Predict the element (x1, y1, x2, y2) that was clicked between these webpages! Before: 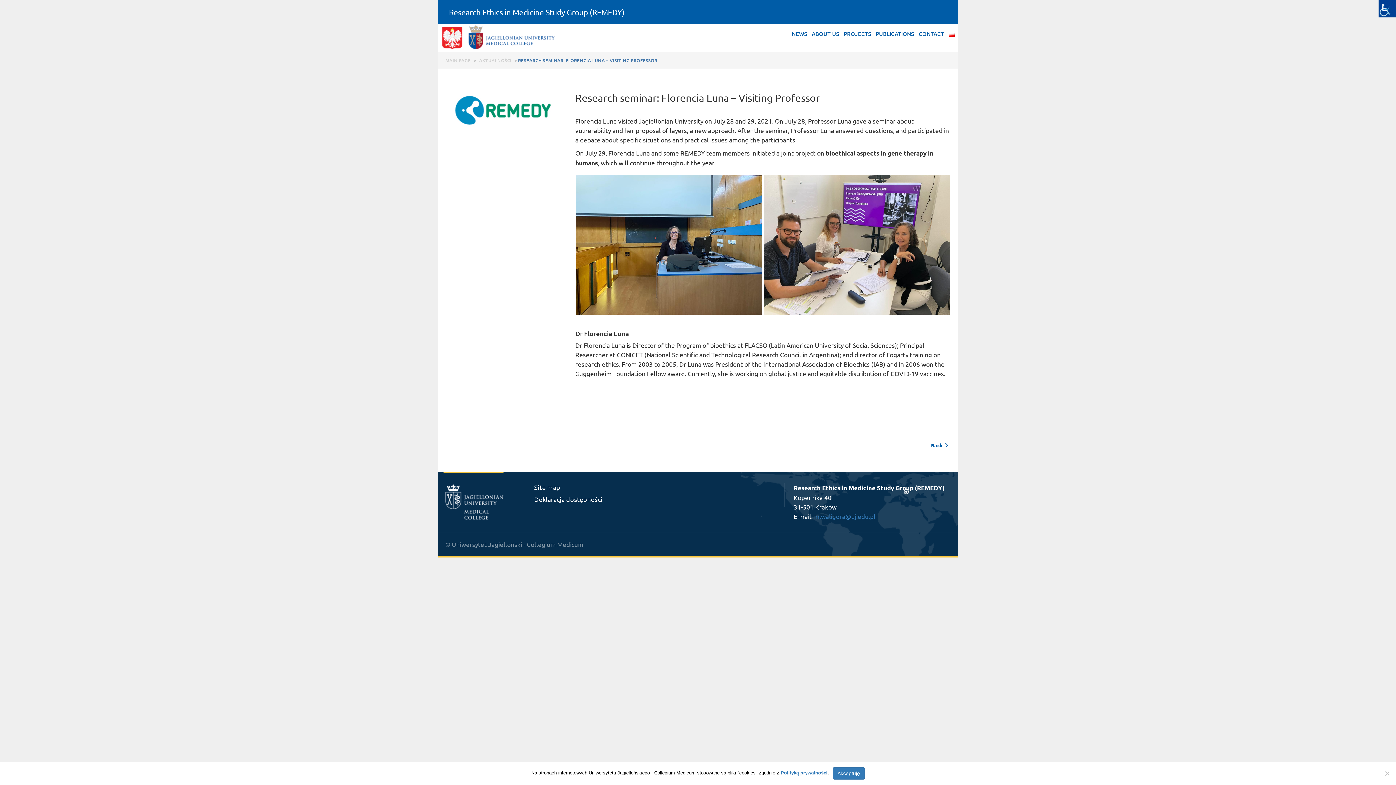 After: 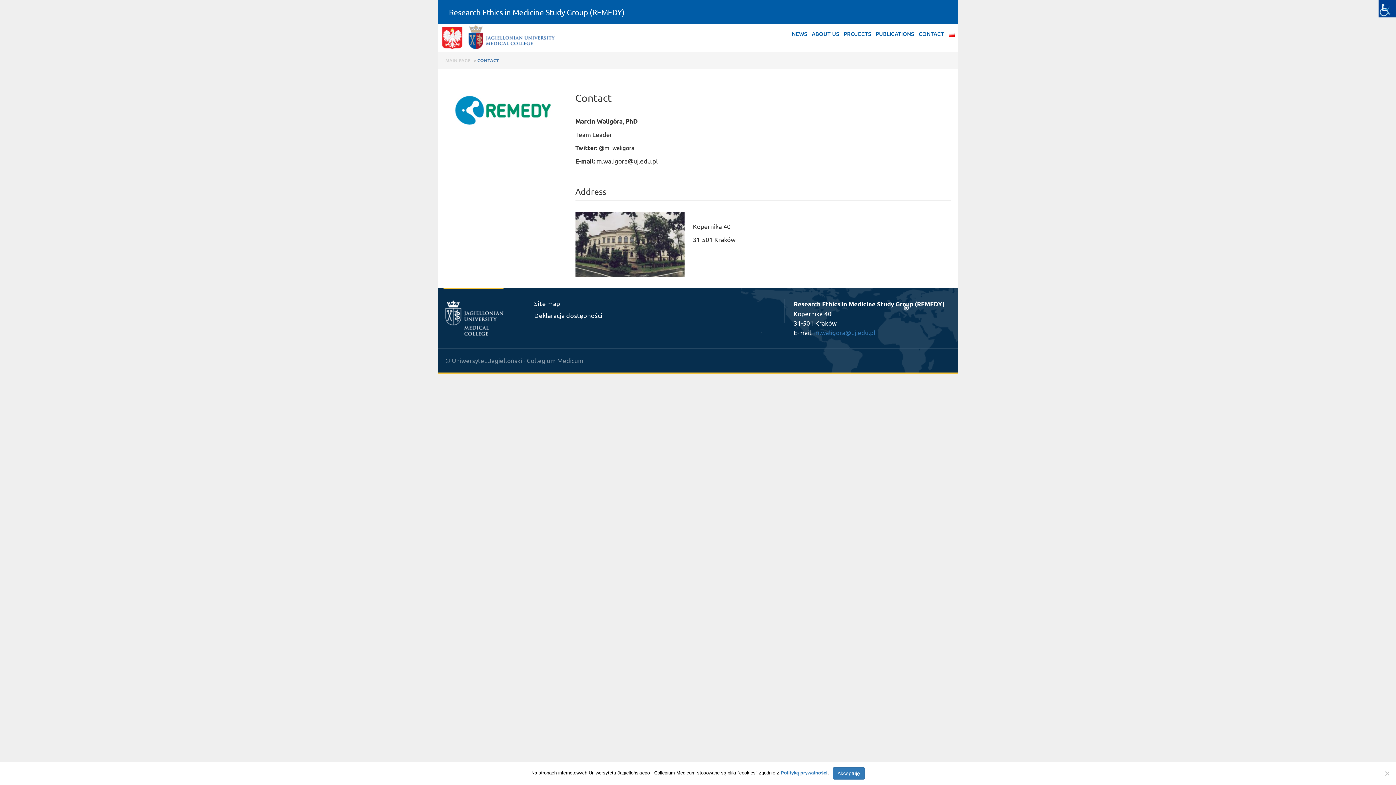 Action: bbox: (917, 24, 946, 42) label: CONTACT